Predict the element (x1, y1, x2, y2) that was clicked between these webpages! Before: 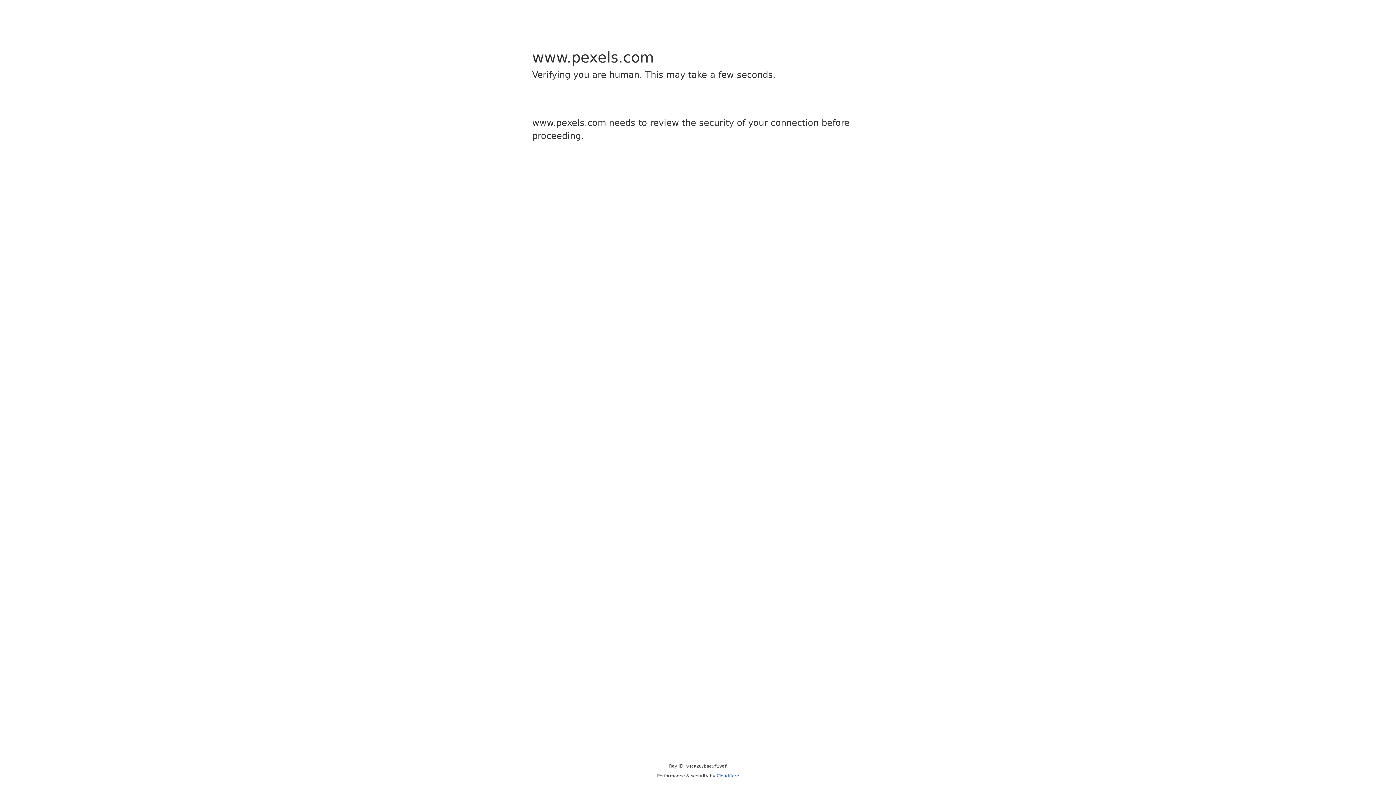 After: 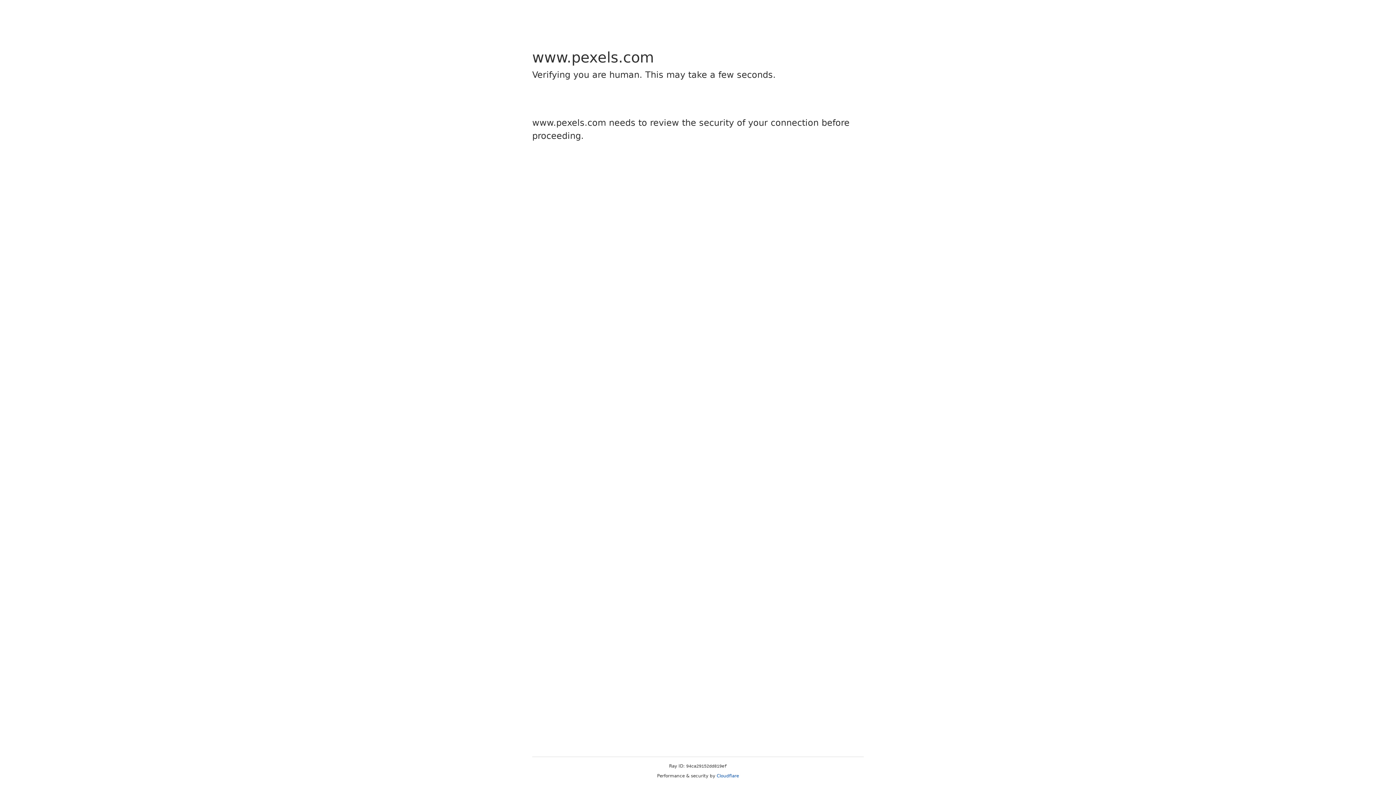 Action: label: Cloudflare bbox: (716, 773, 739, 778)